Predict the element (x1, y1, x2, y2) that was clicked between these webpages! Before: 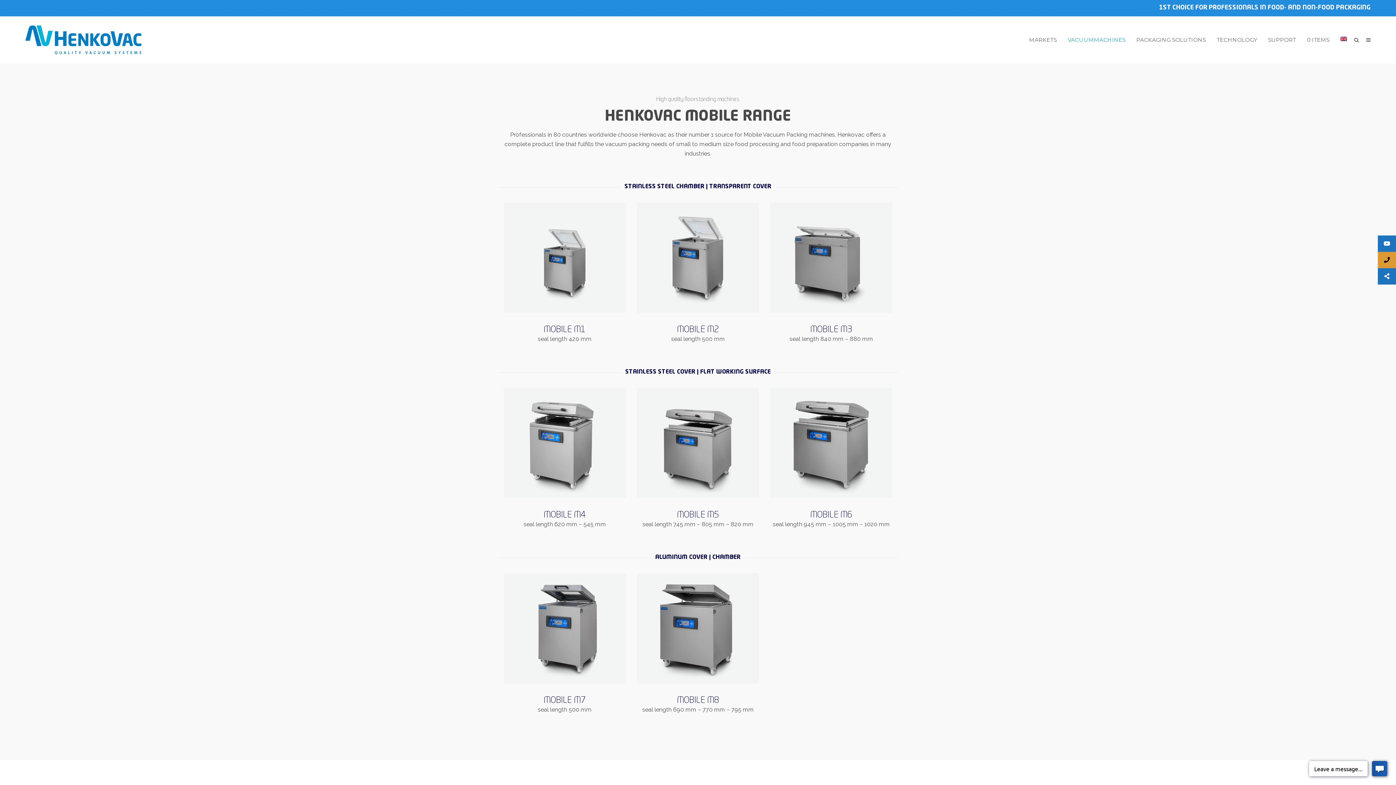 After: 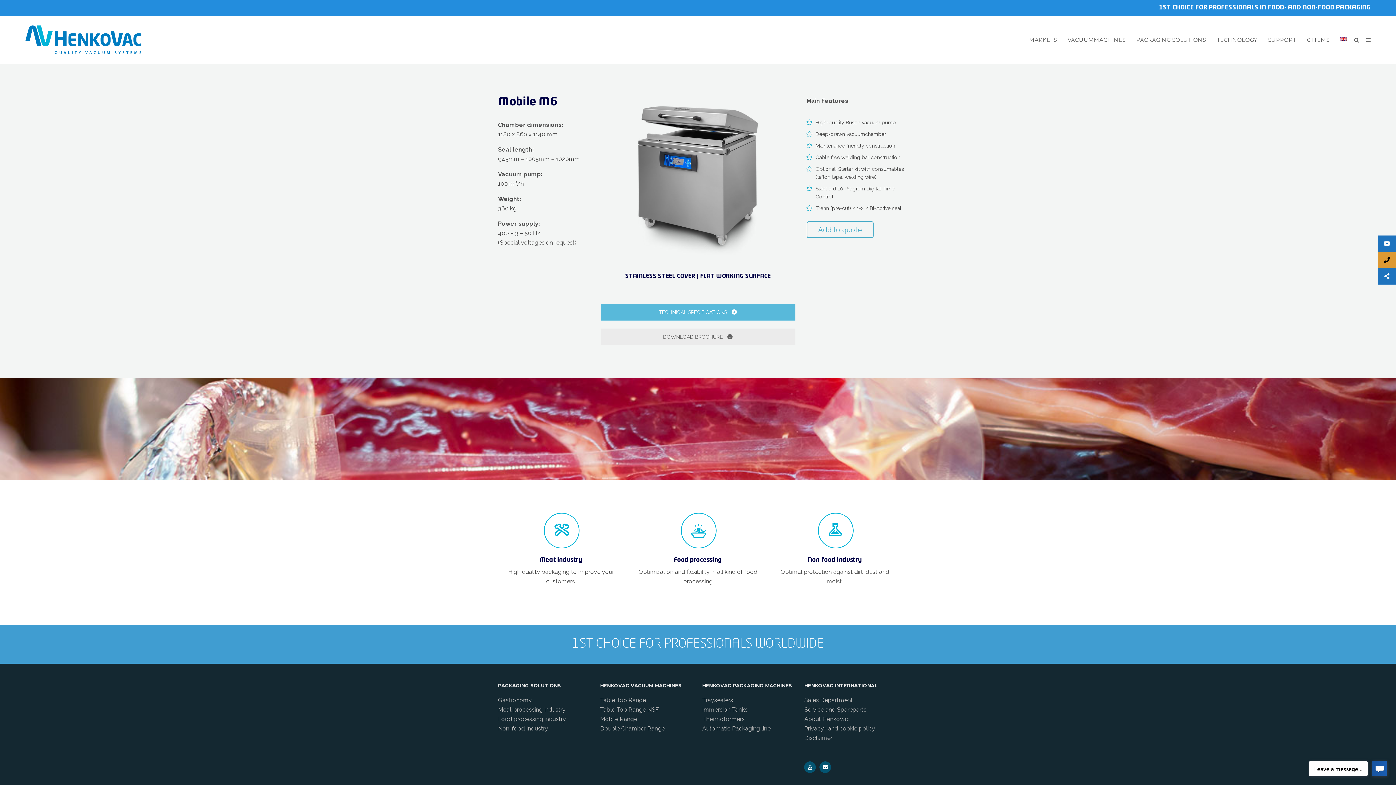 Action: bbox: (770, 388, 892, 498)